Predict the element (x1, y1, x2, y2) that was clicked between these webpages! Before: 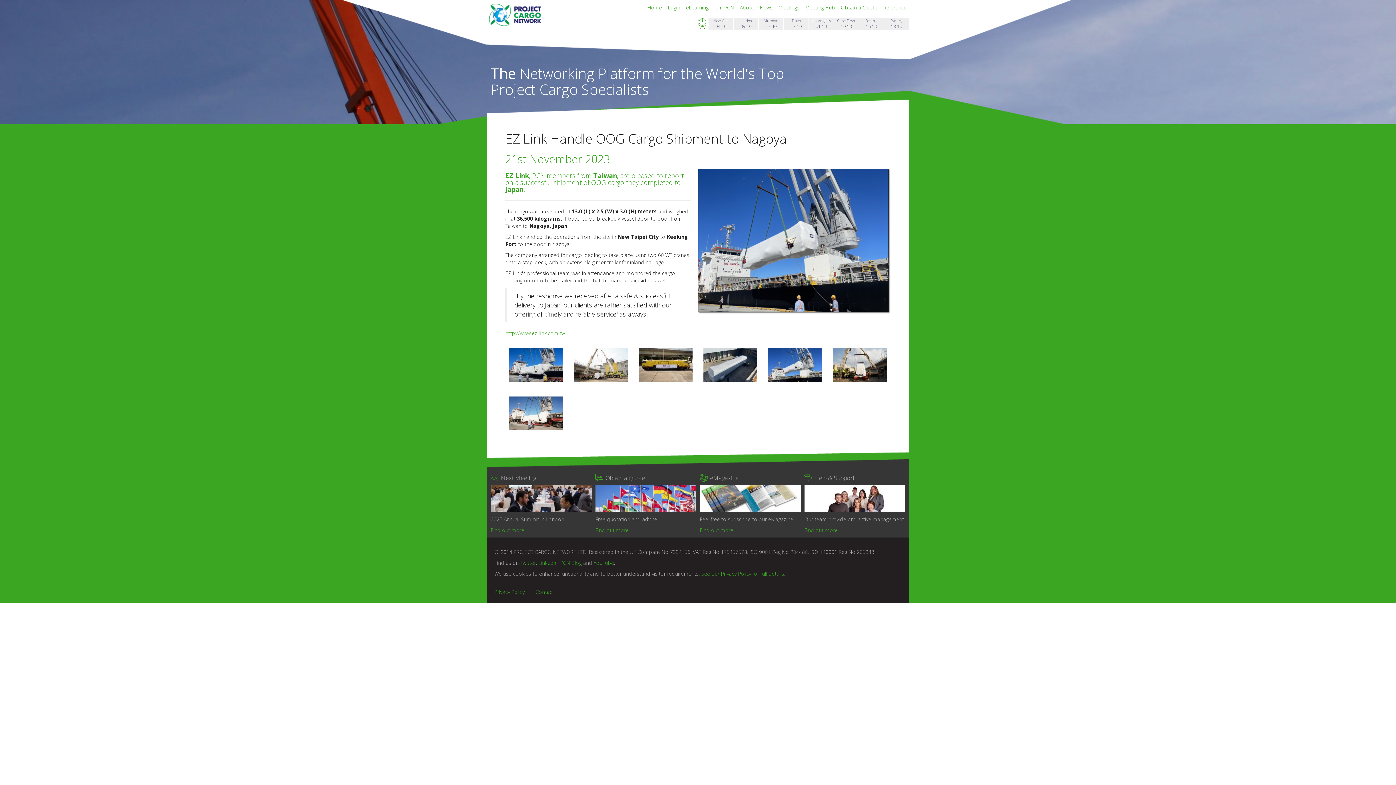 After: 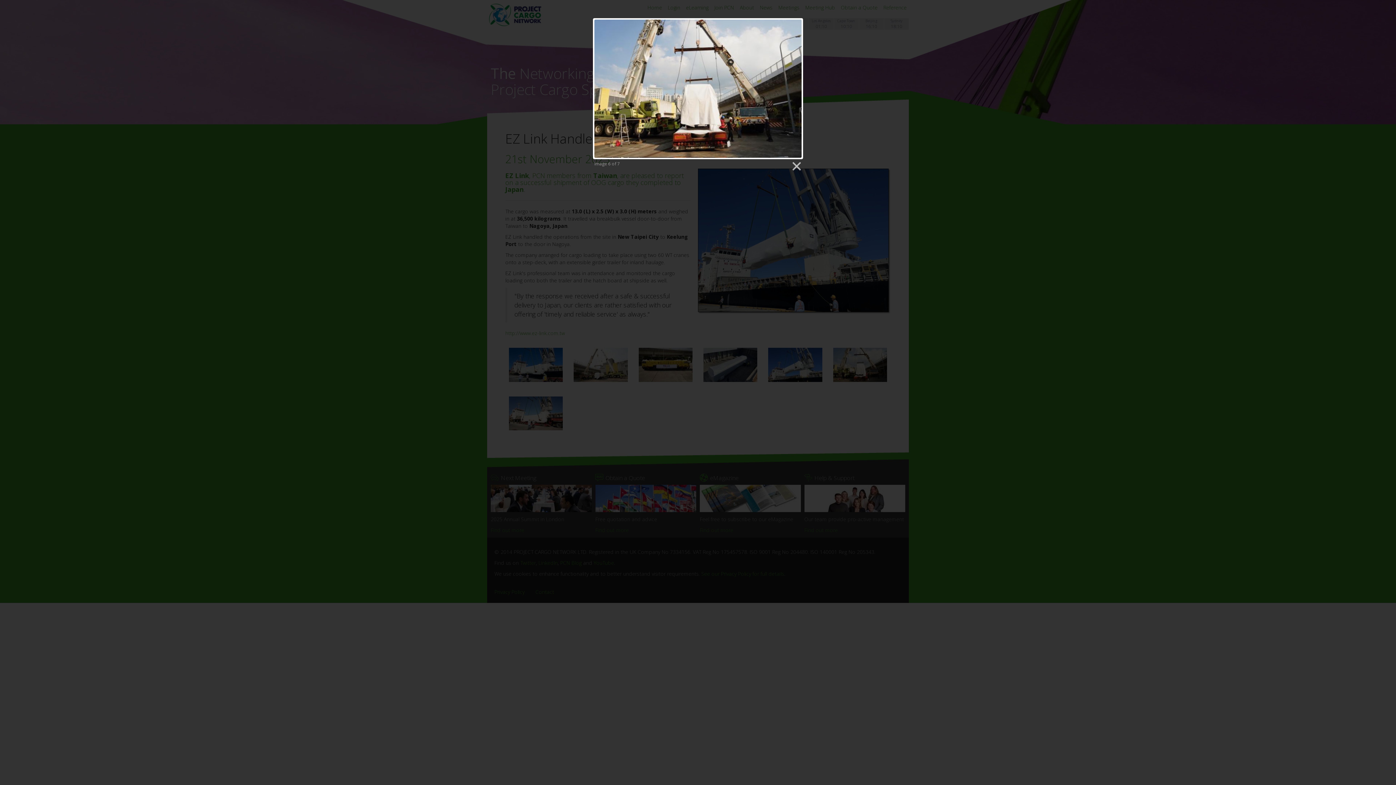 Action: bbox: (827, 348, 892, 389)